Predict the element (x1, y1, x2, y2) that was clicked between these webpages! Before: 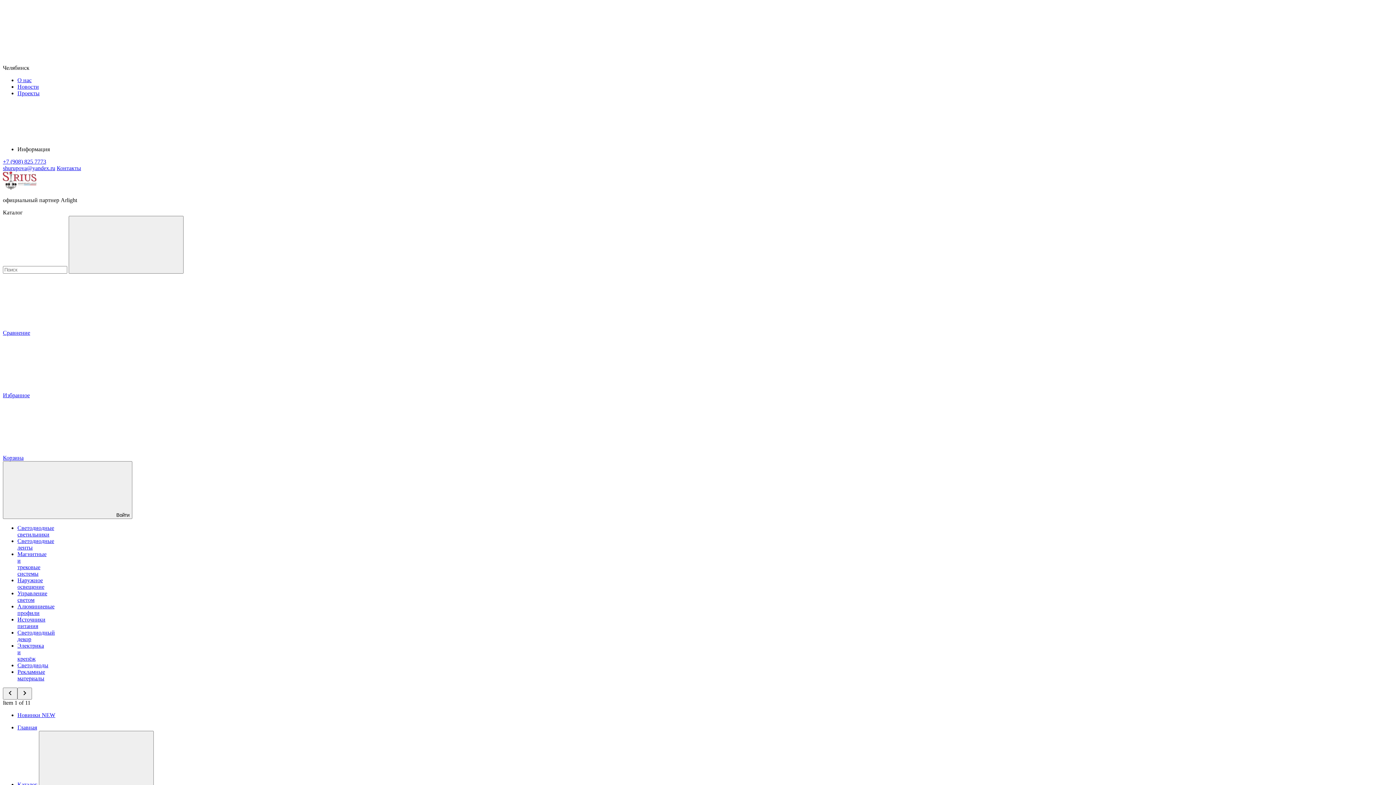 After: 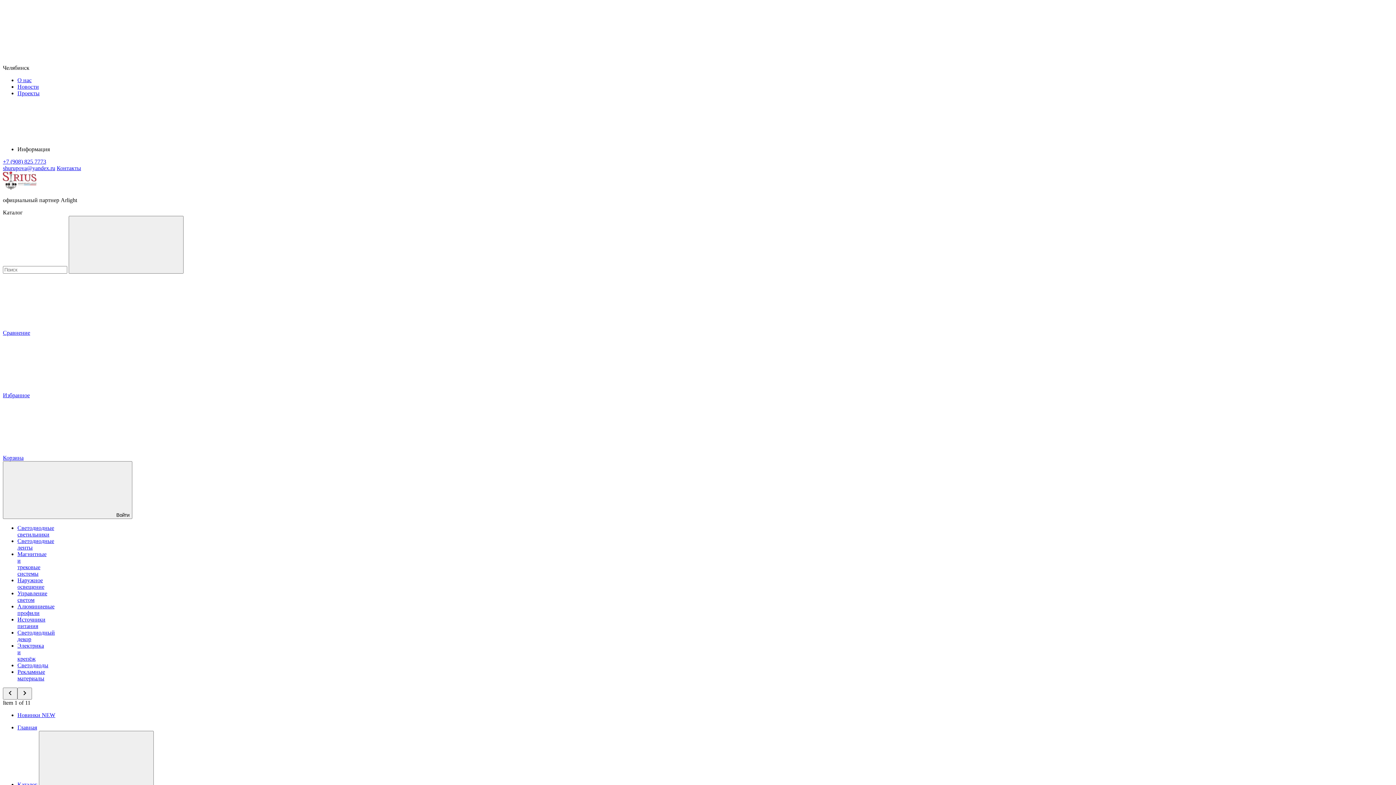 Action: label: Магнитные и трековые системы bbox: (17, 551, 46, 577)